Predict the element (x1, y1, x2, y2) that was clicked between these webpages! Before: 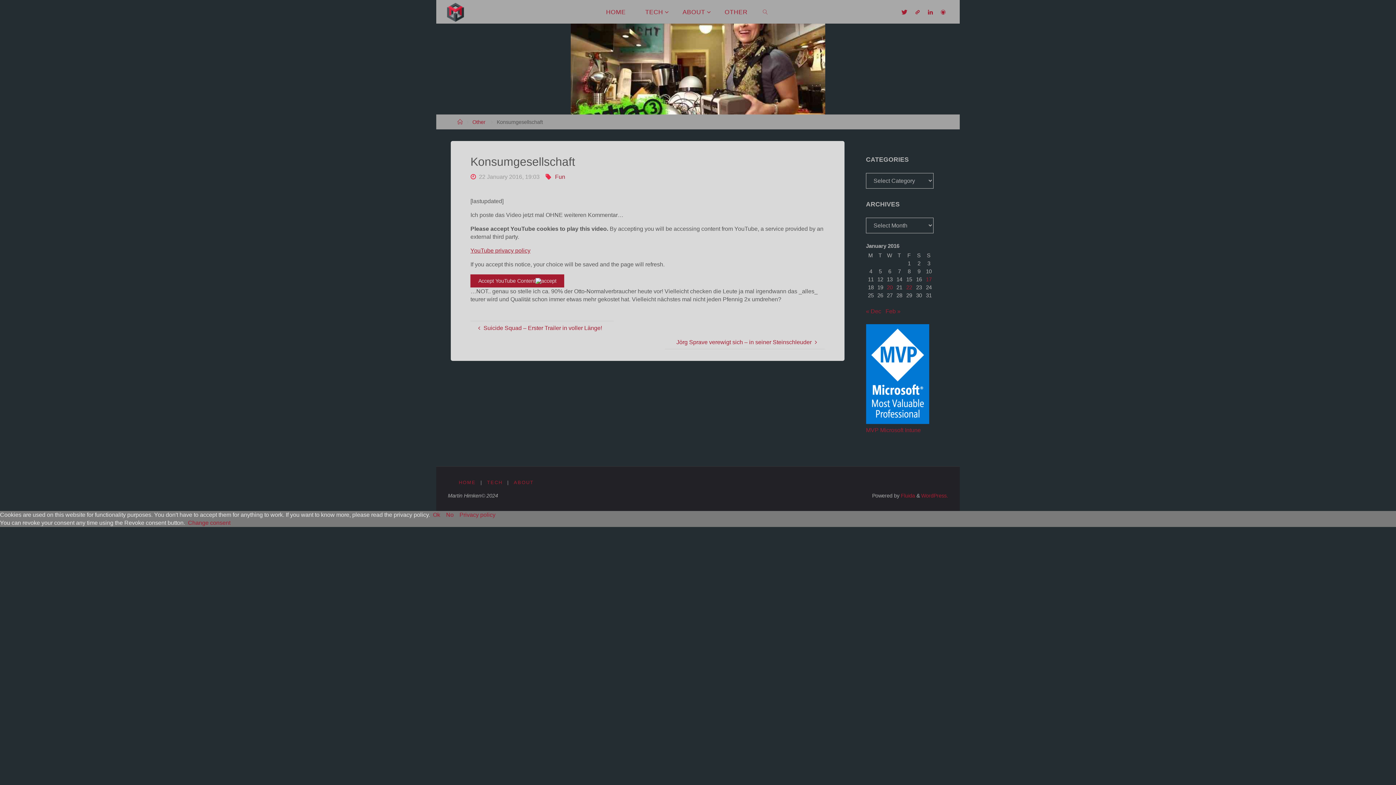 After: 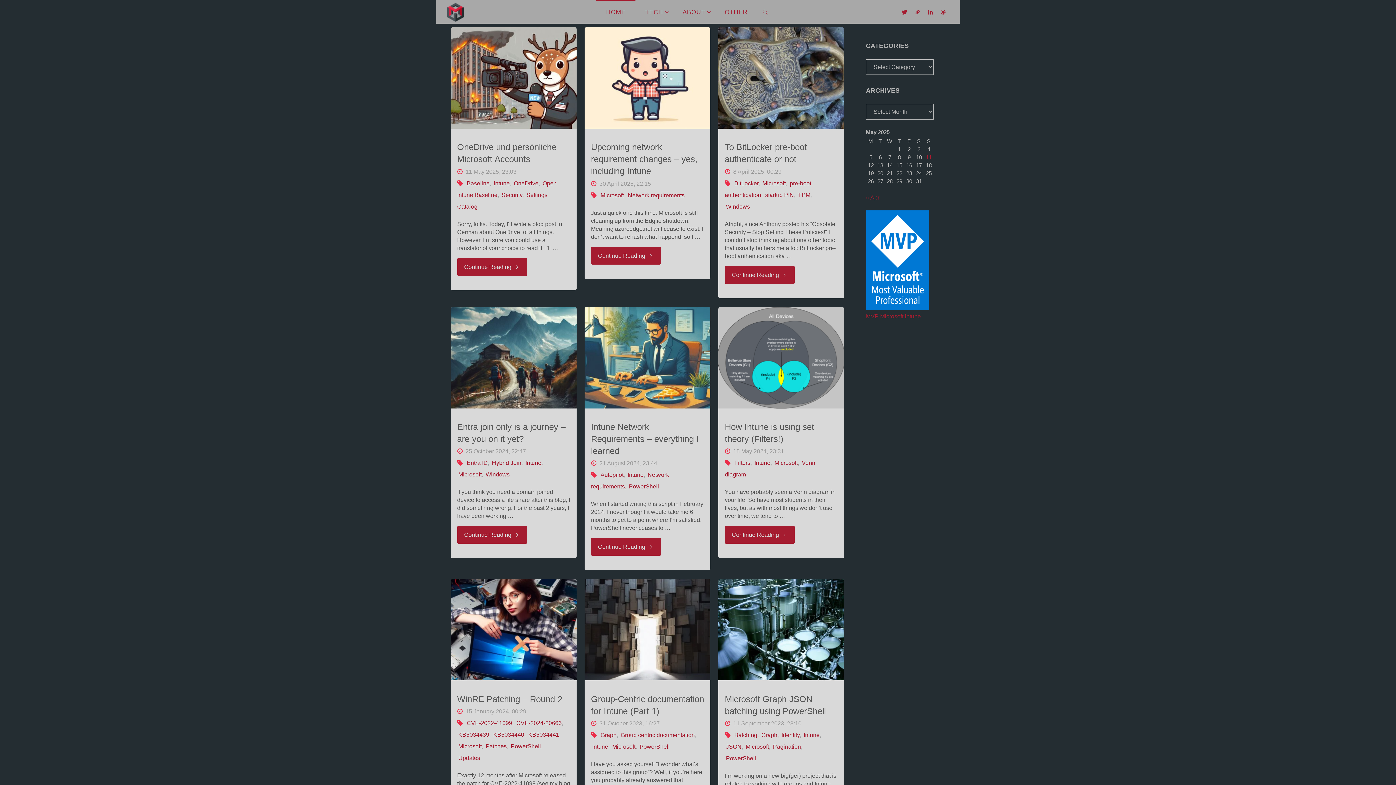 Action: bbox: (458, 480, 476, 485) label: HOME